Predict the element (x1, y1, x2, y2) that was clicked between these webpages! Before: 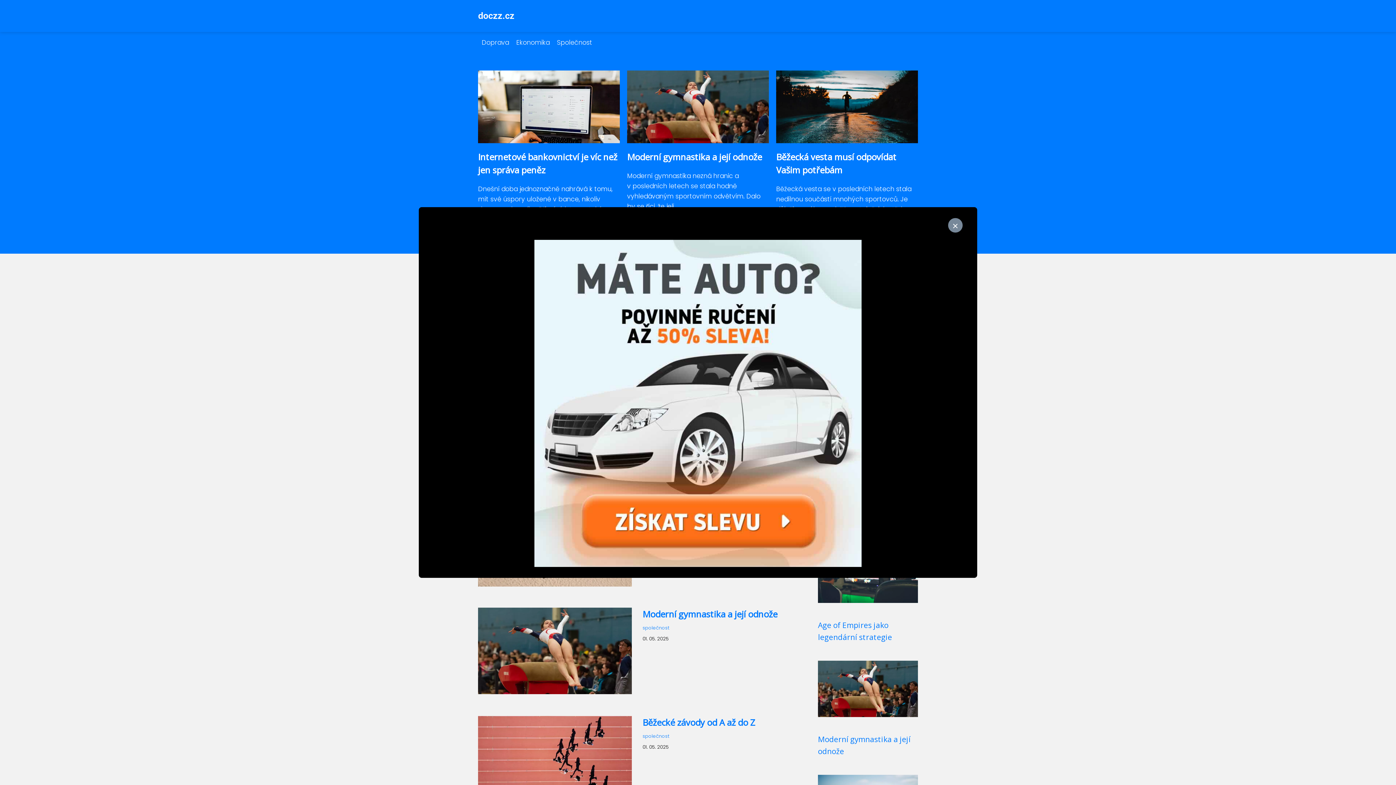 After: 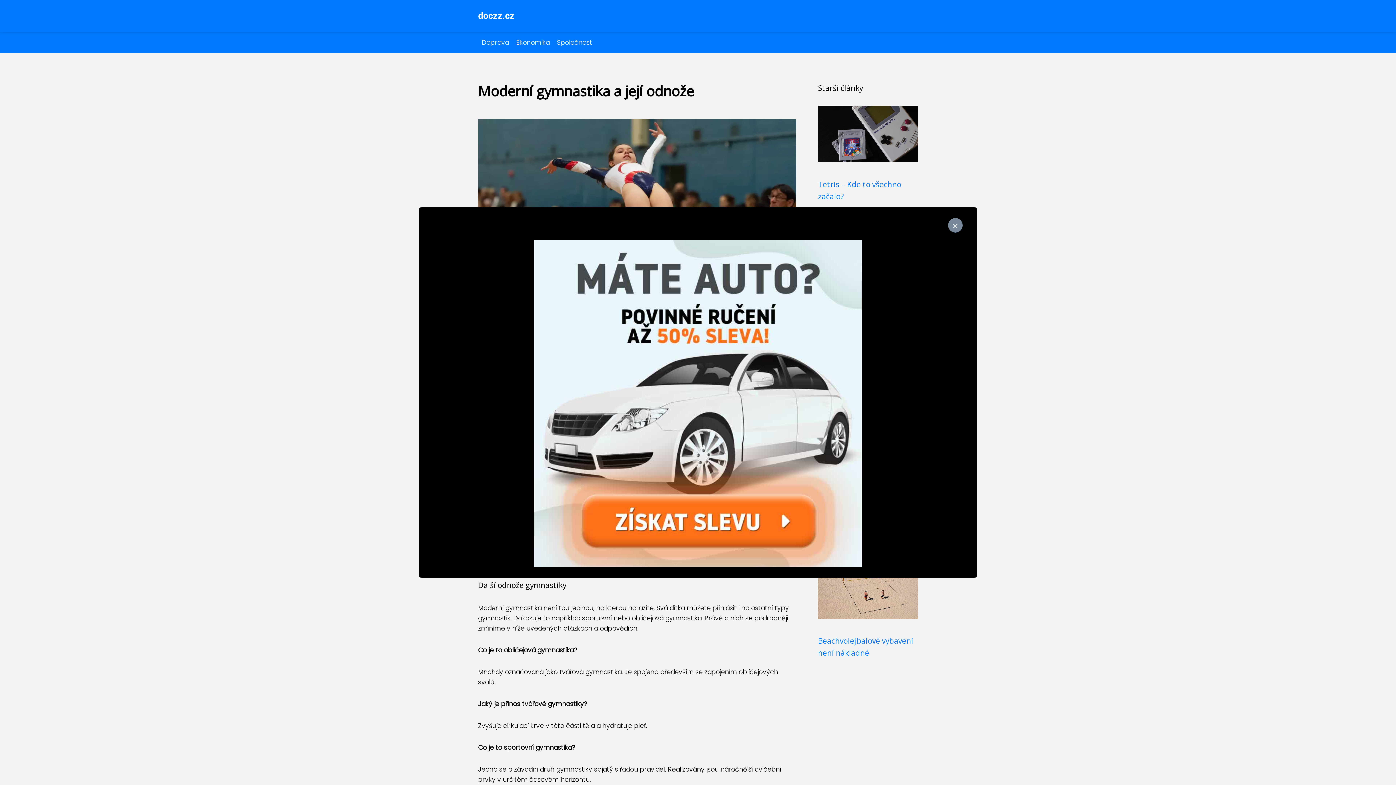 Action: bbox: (478, 646, 631, 655)